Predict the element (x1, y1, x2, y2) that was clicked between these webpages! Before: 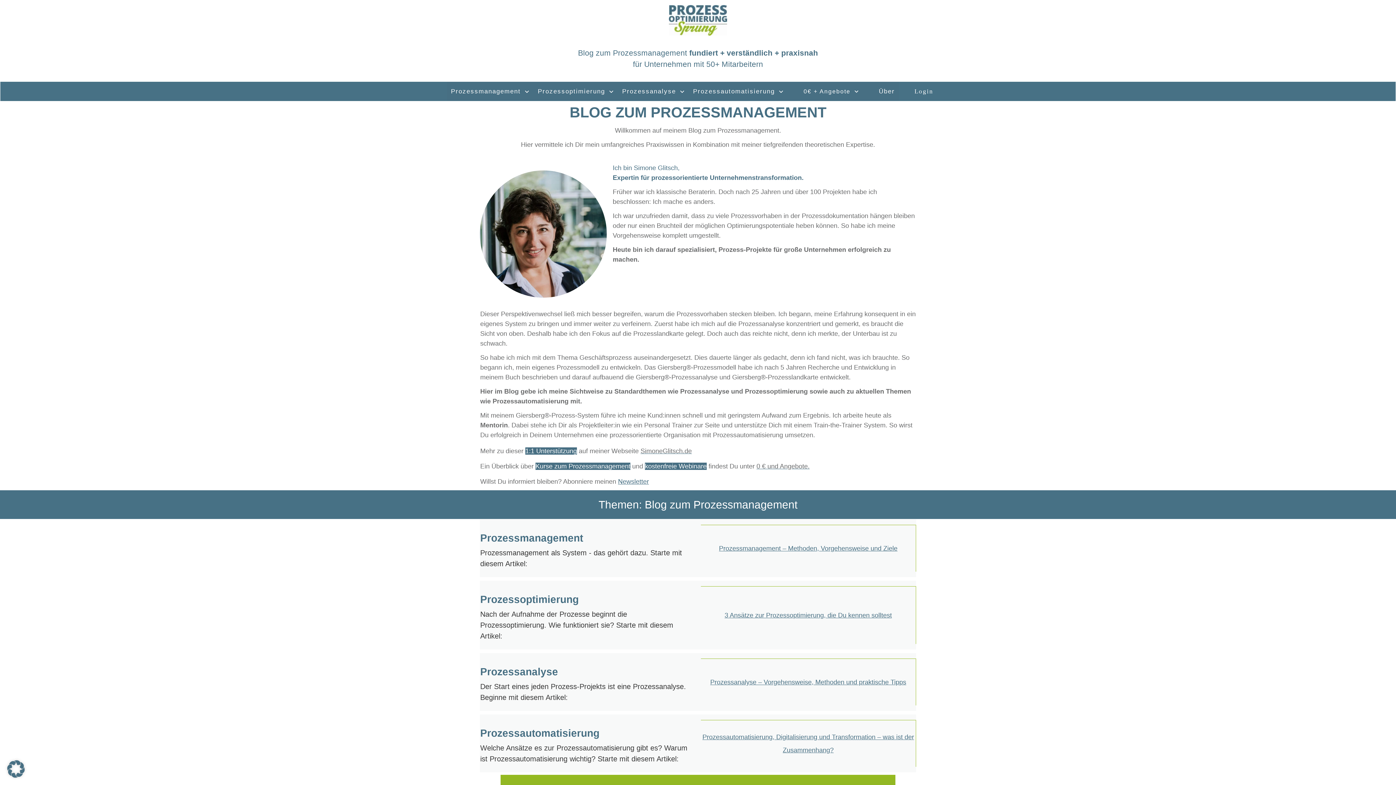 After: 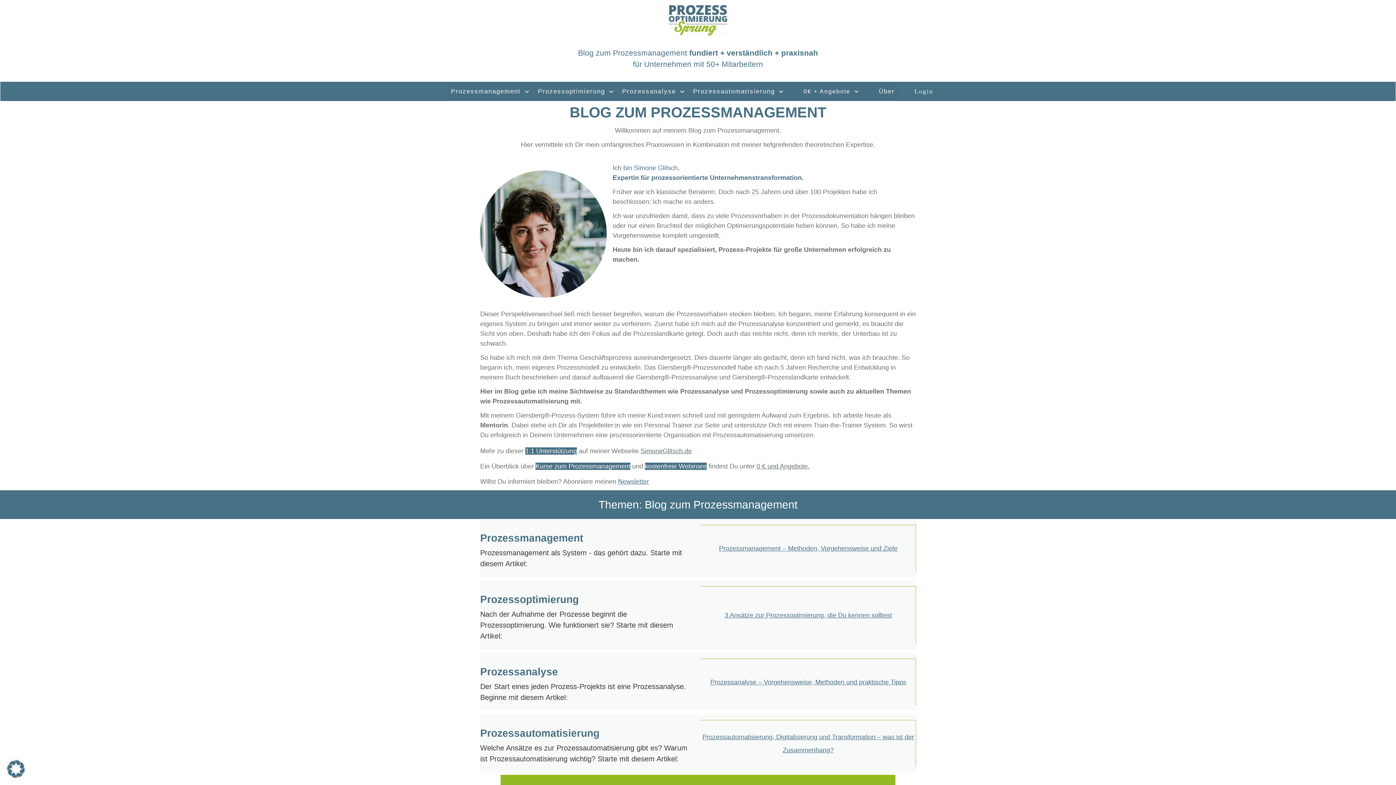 Action: bbox: (879, 85, 895, 97) label: Über